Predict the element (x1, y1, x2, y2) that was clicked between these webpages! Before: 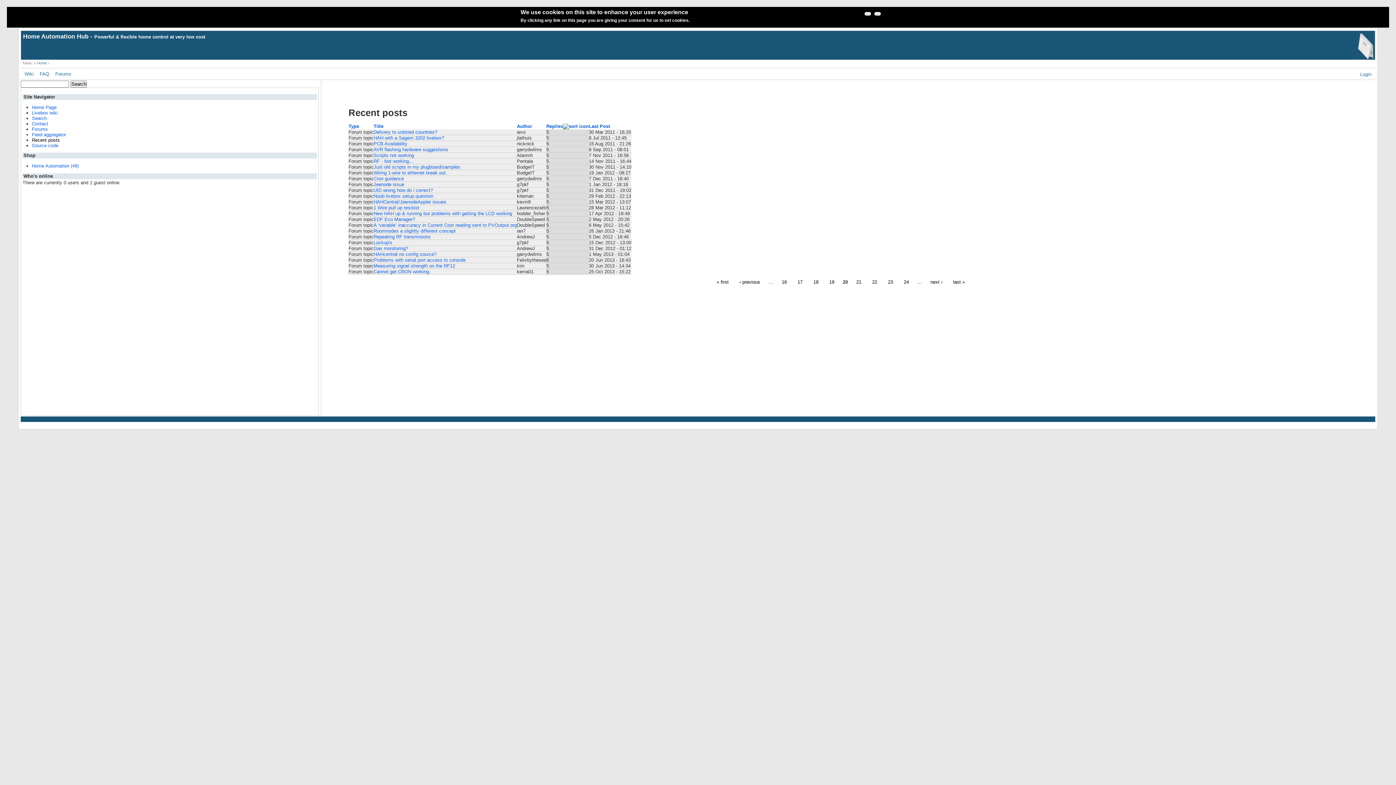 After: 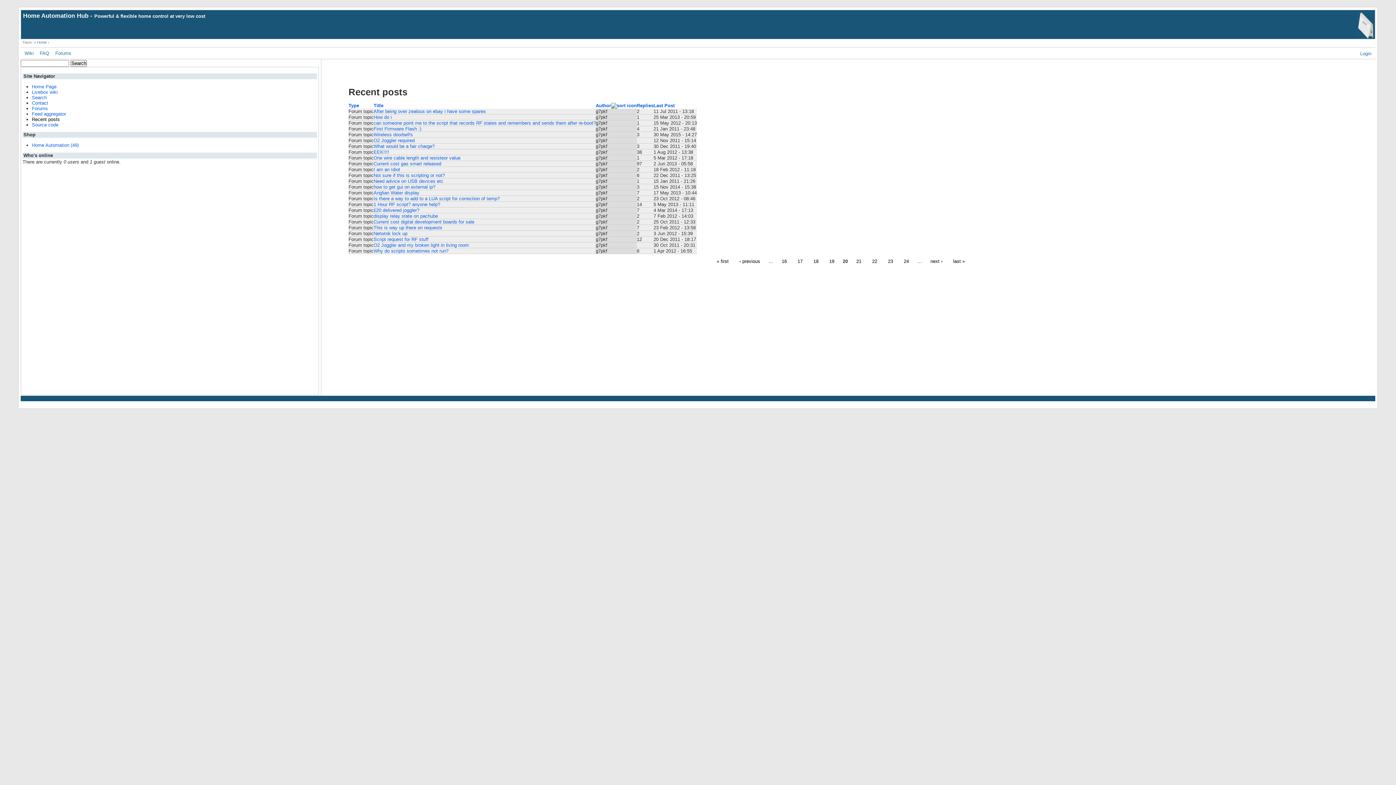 Action: bbox: (516, 123, 532, 129) label: Author